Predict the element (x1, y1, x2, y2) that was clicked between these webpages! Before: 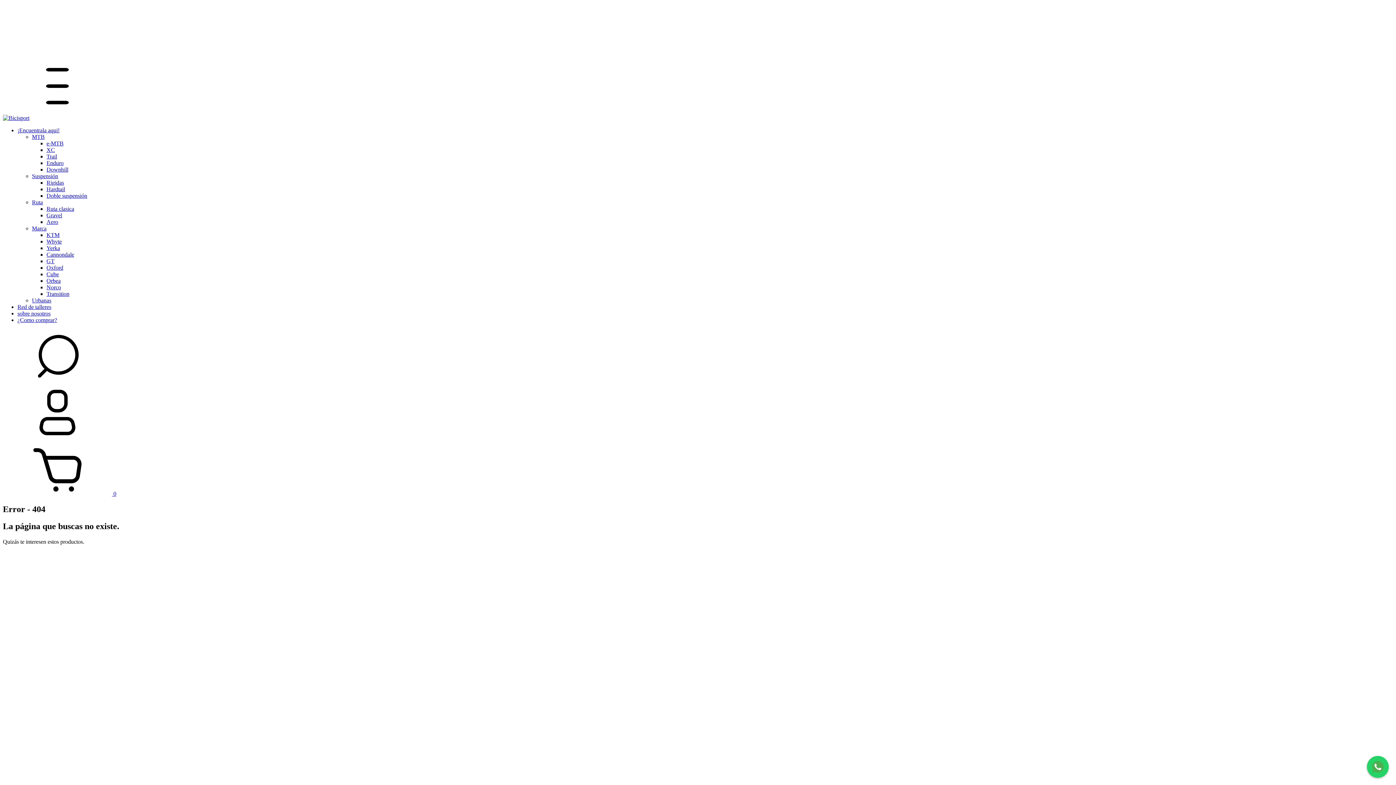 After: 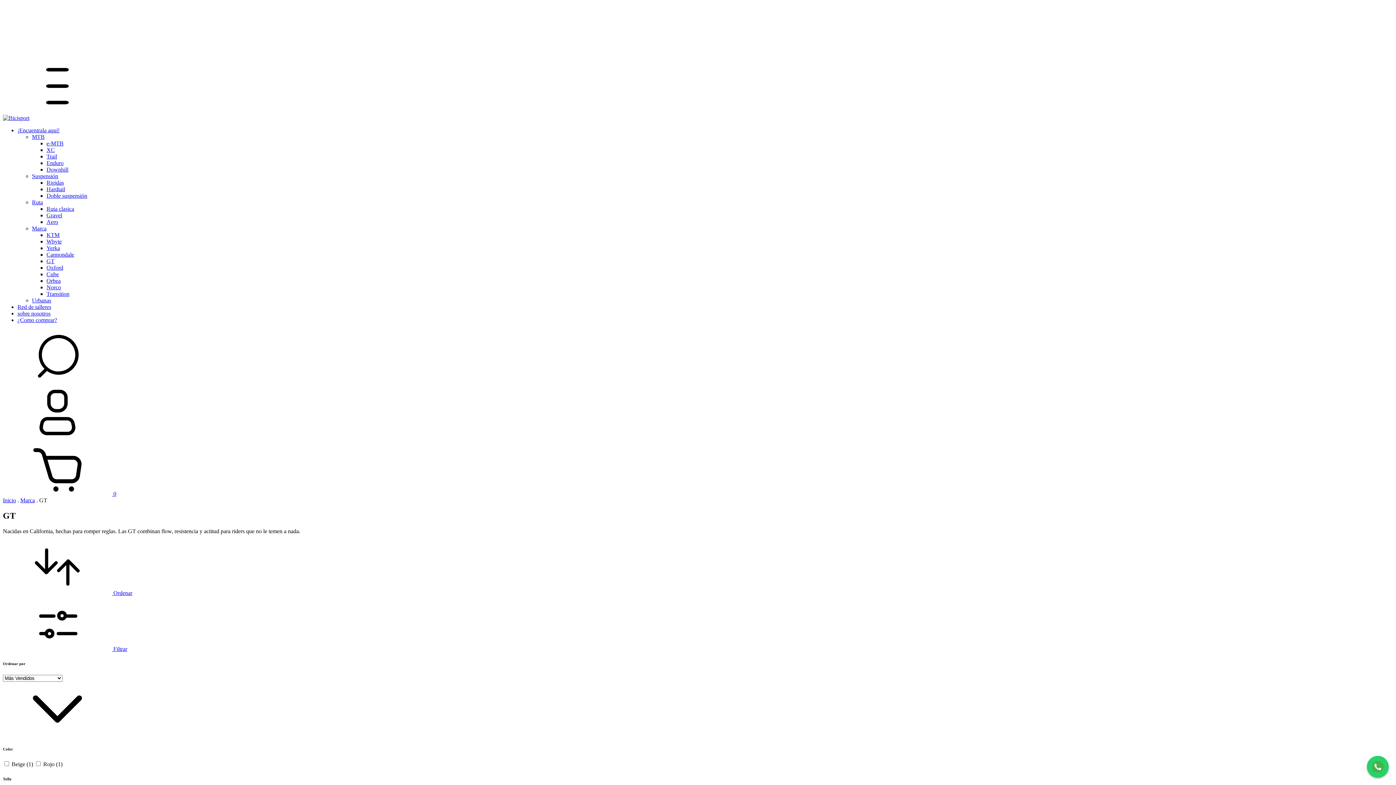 Action: label: GT bbox: (46, 258, 54, 264)